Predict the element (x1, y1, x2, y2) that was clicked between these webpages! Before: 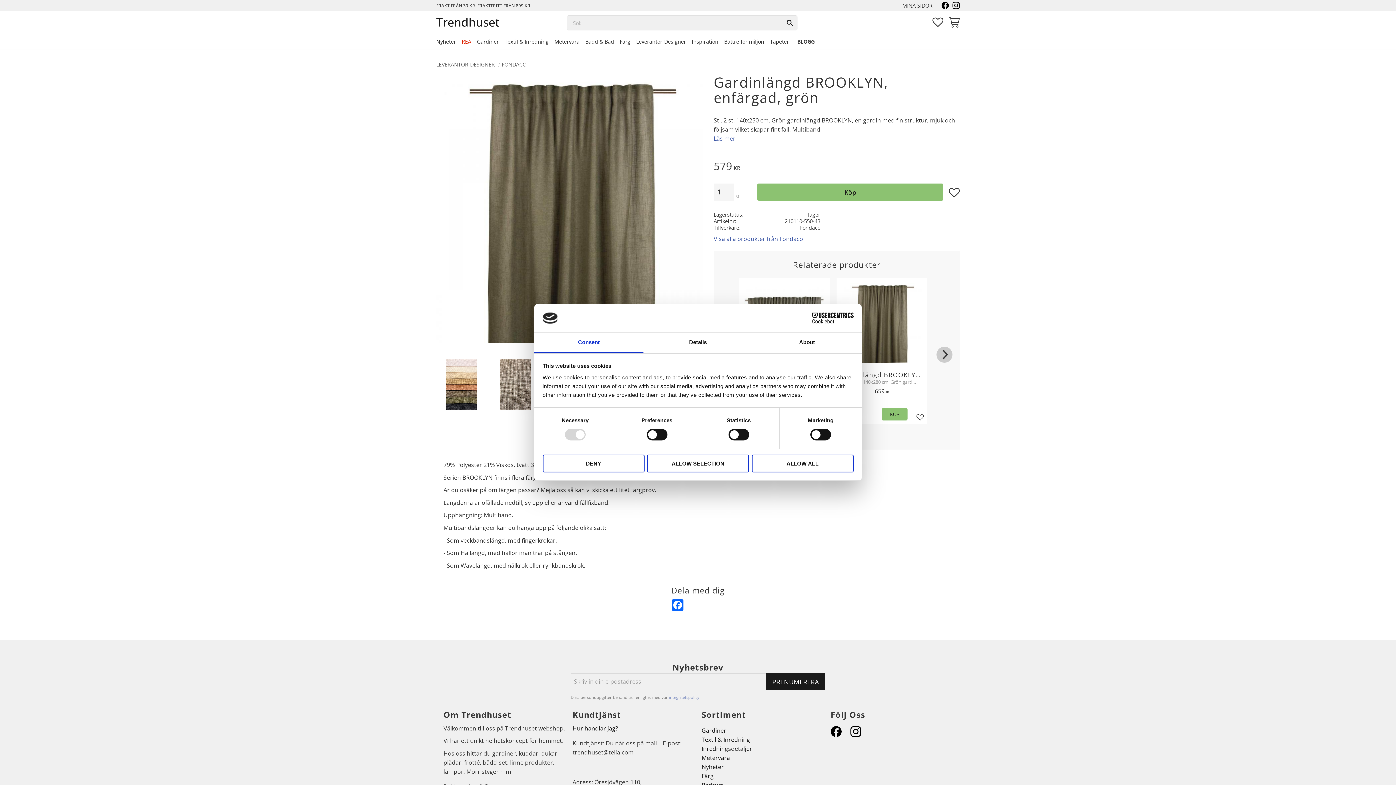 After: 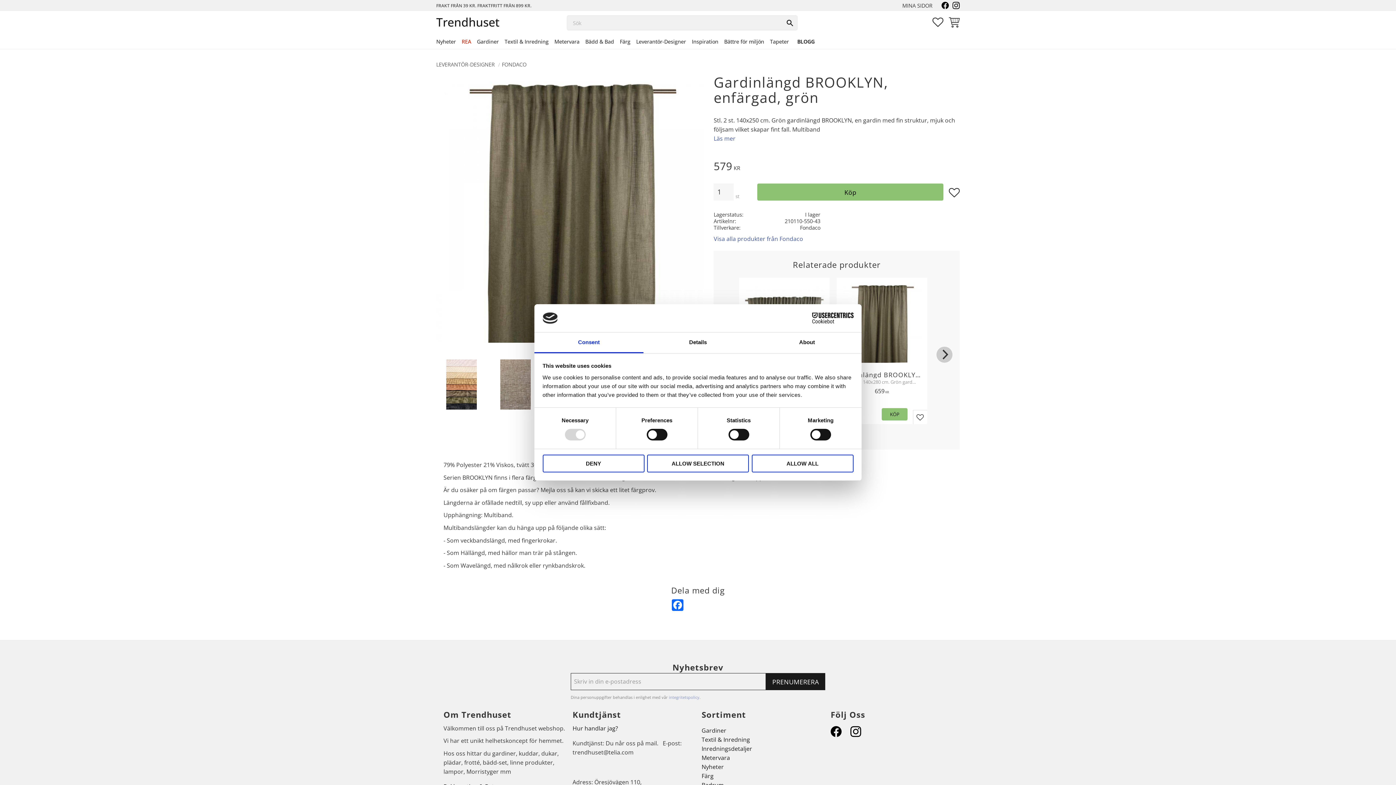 Action: label: Consent bbox: (534, 332, 643, 353)